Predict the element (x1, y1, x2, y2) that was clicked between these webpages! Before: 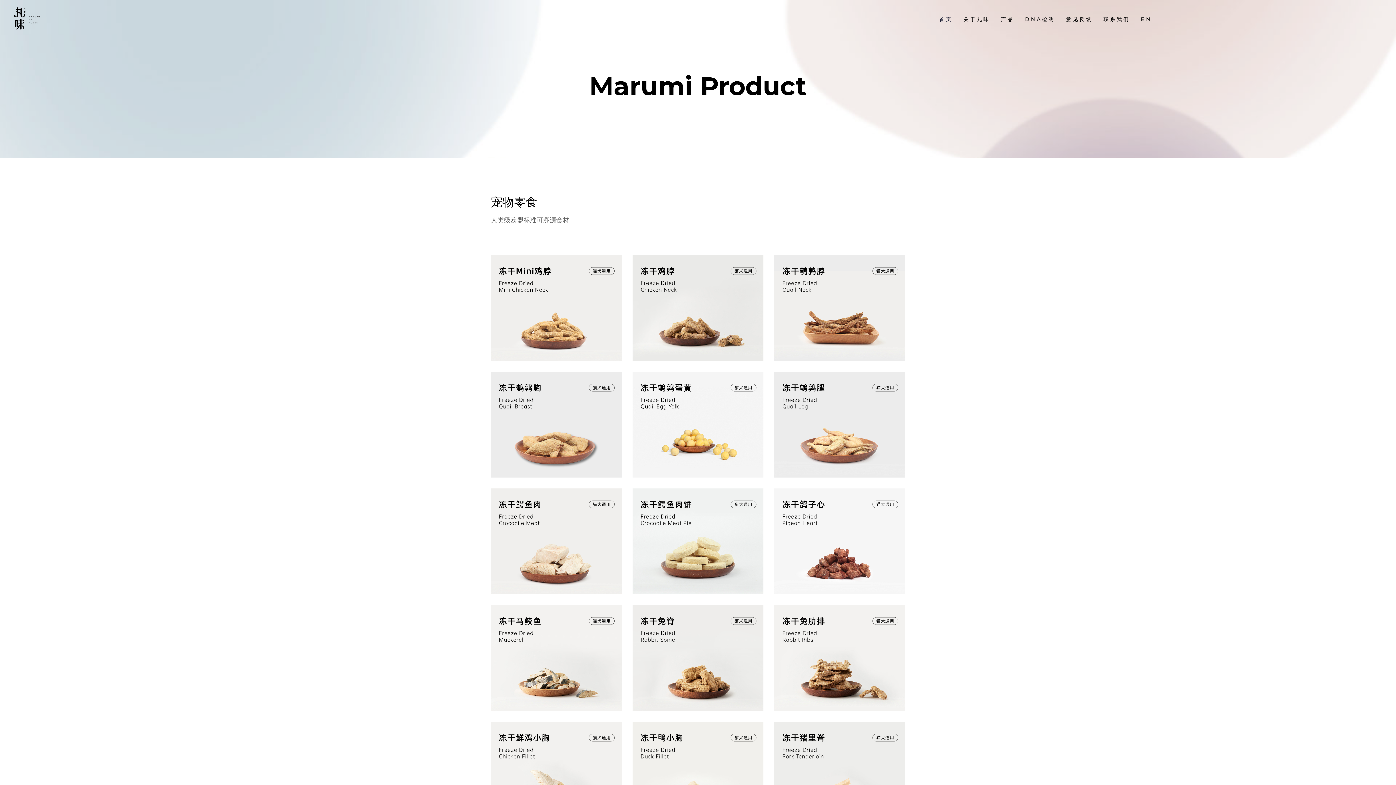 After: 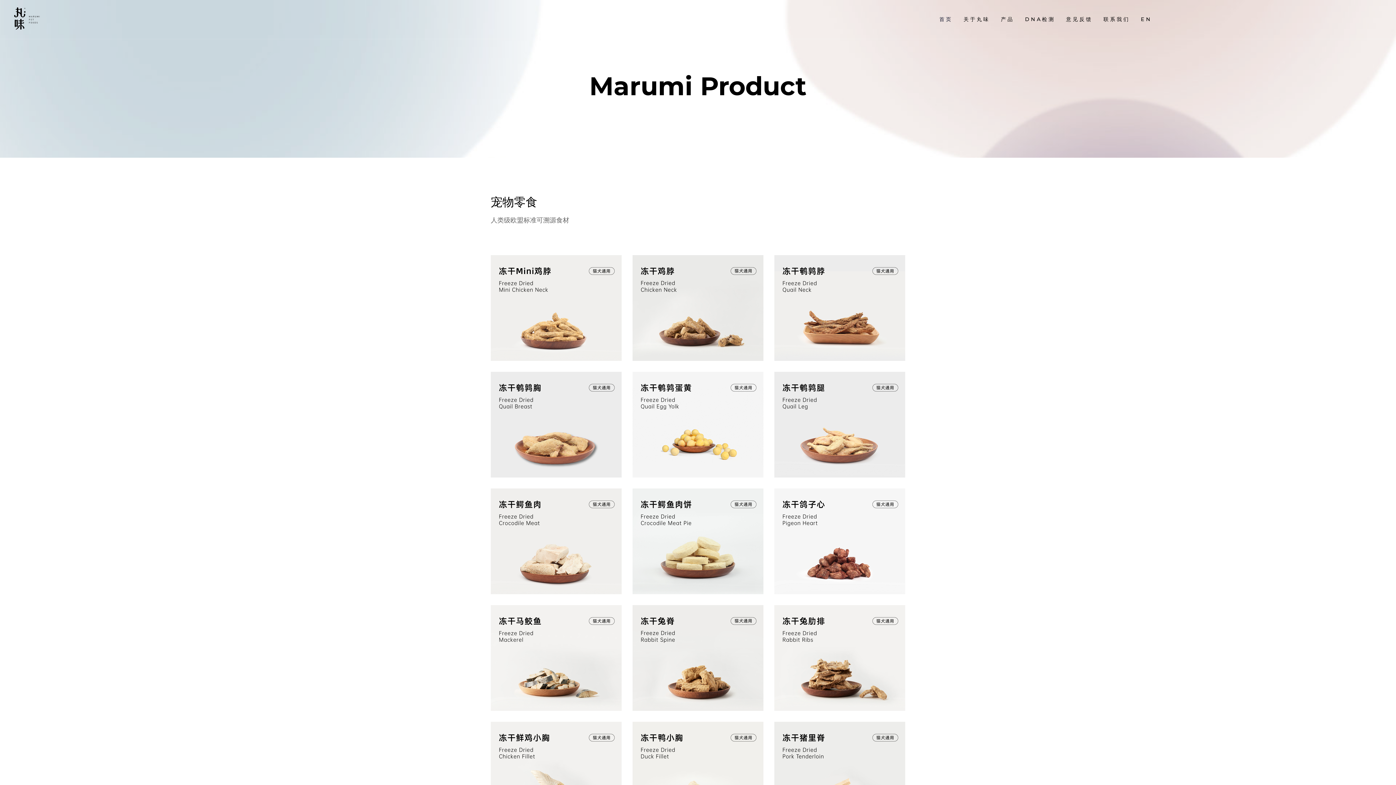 Action: bbox: (14, 0, 39, 38)